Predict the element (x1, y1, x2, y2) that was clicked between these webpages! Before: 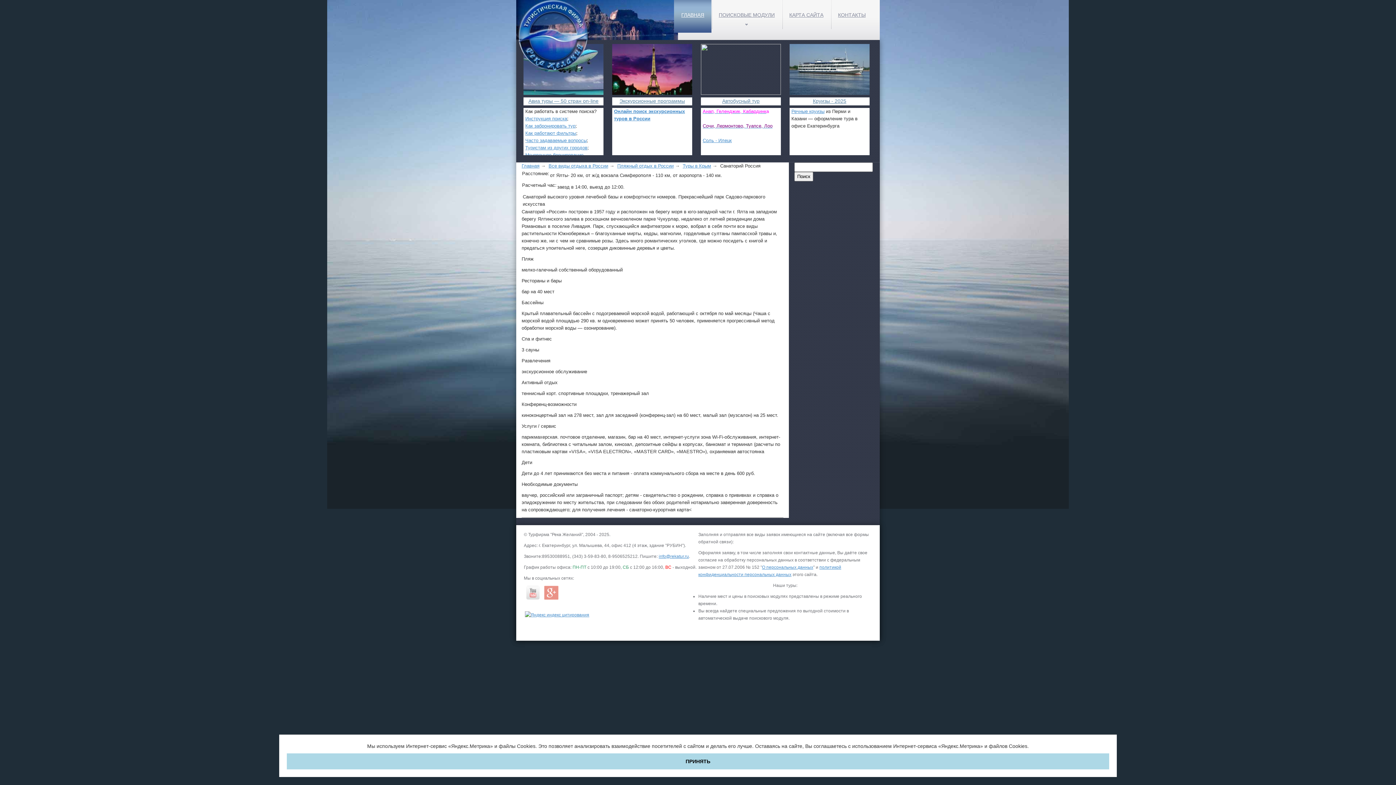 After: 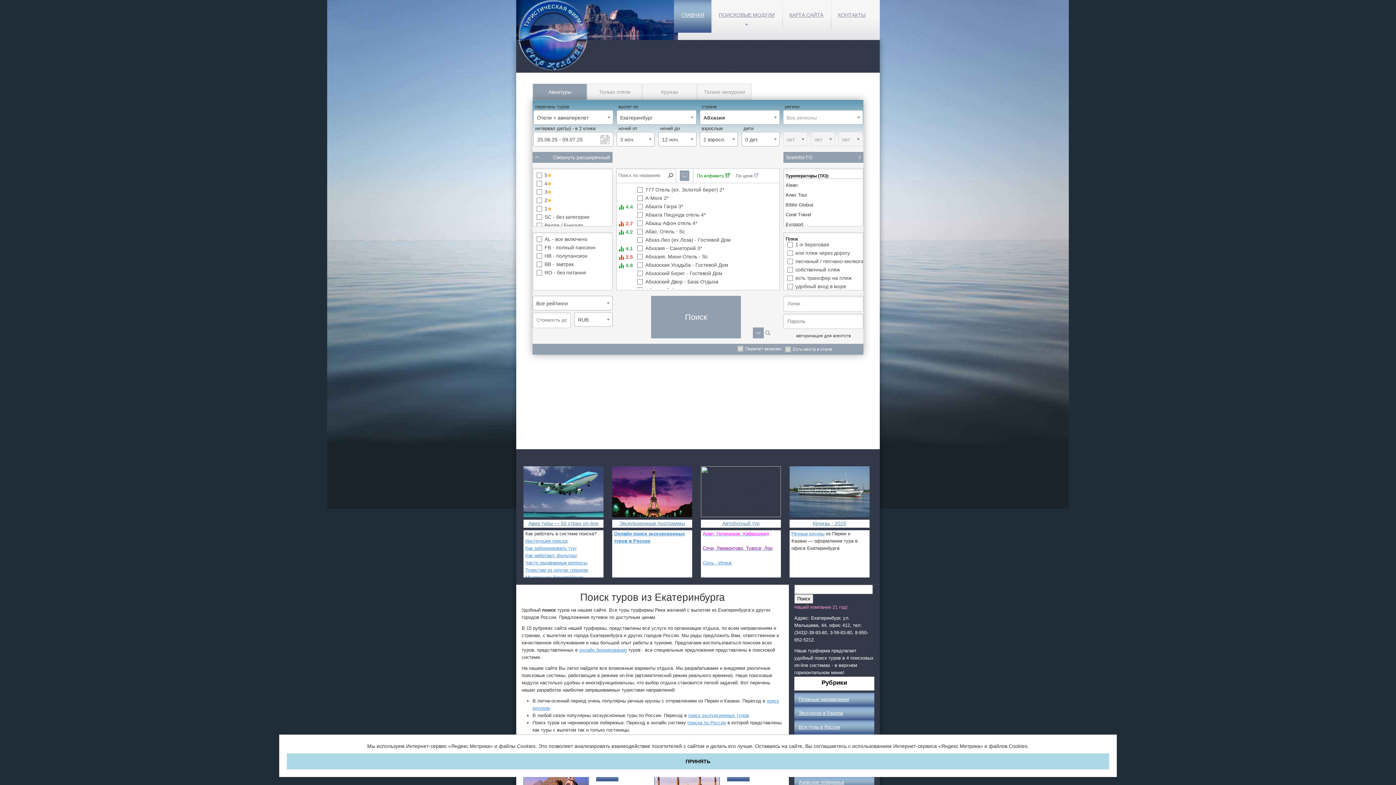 Action: label: ГЛАВНАЯ bbox: (674, 0, 711, 32)